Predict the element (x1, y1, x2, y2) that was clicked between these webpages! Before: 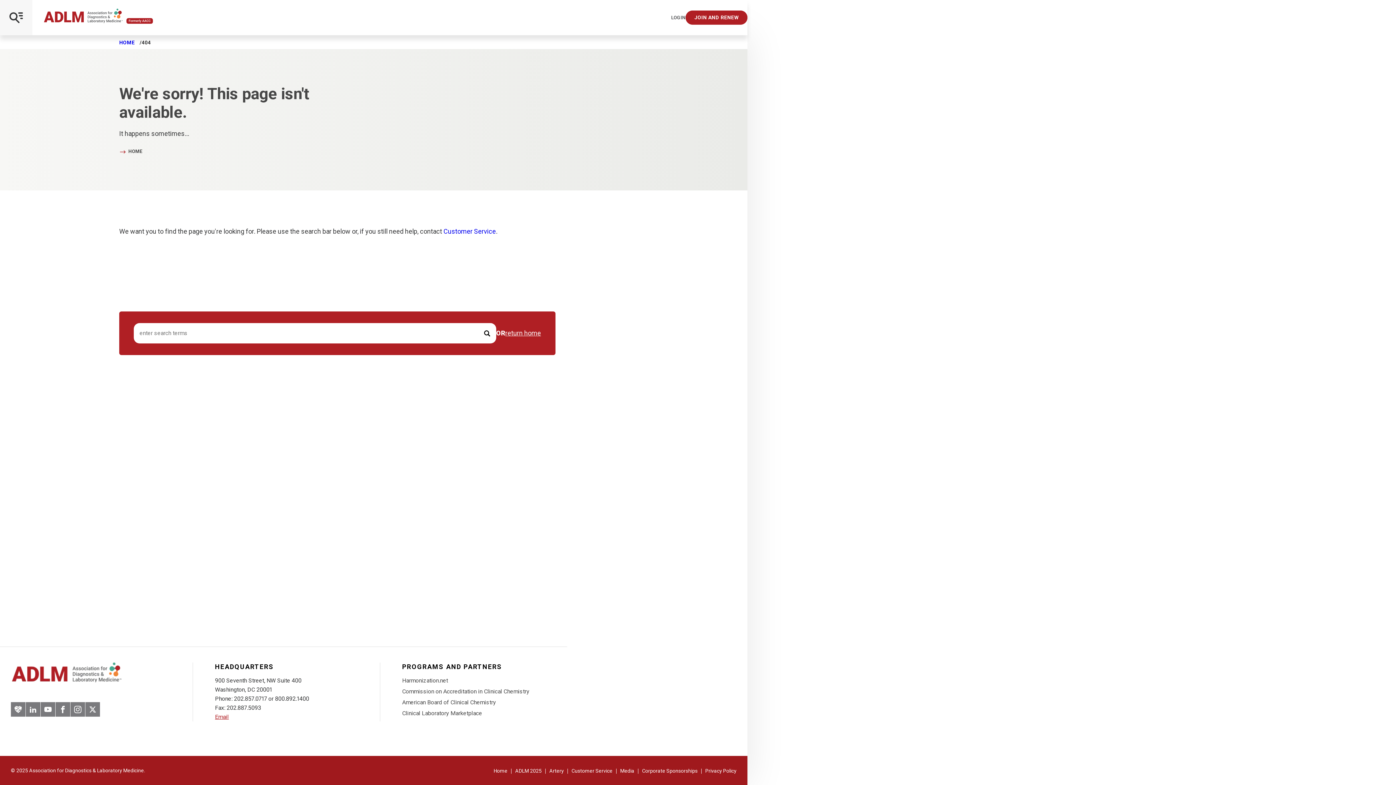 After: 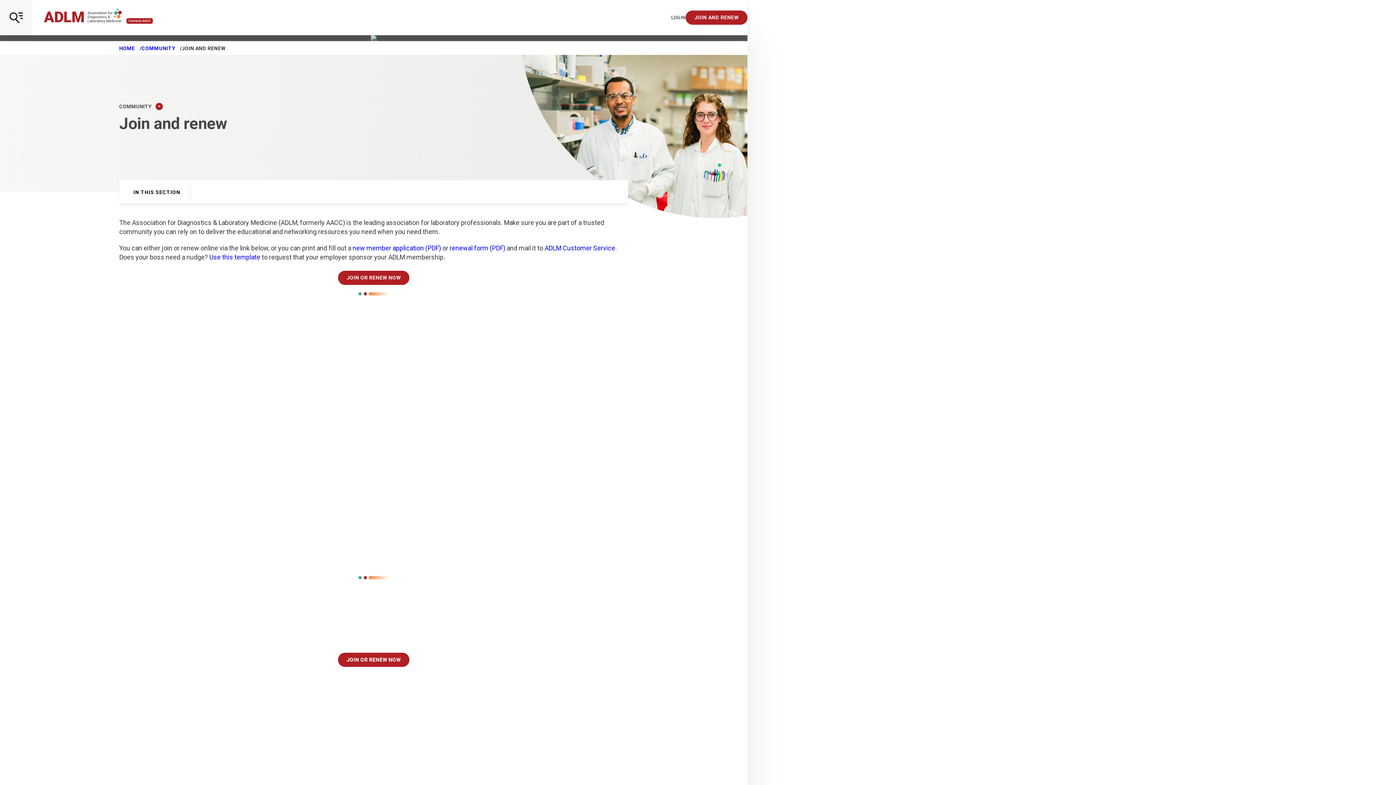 Action: bbox: (685, 10, 747, 24) label: Interactive Strategies